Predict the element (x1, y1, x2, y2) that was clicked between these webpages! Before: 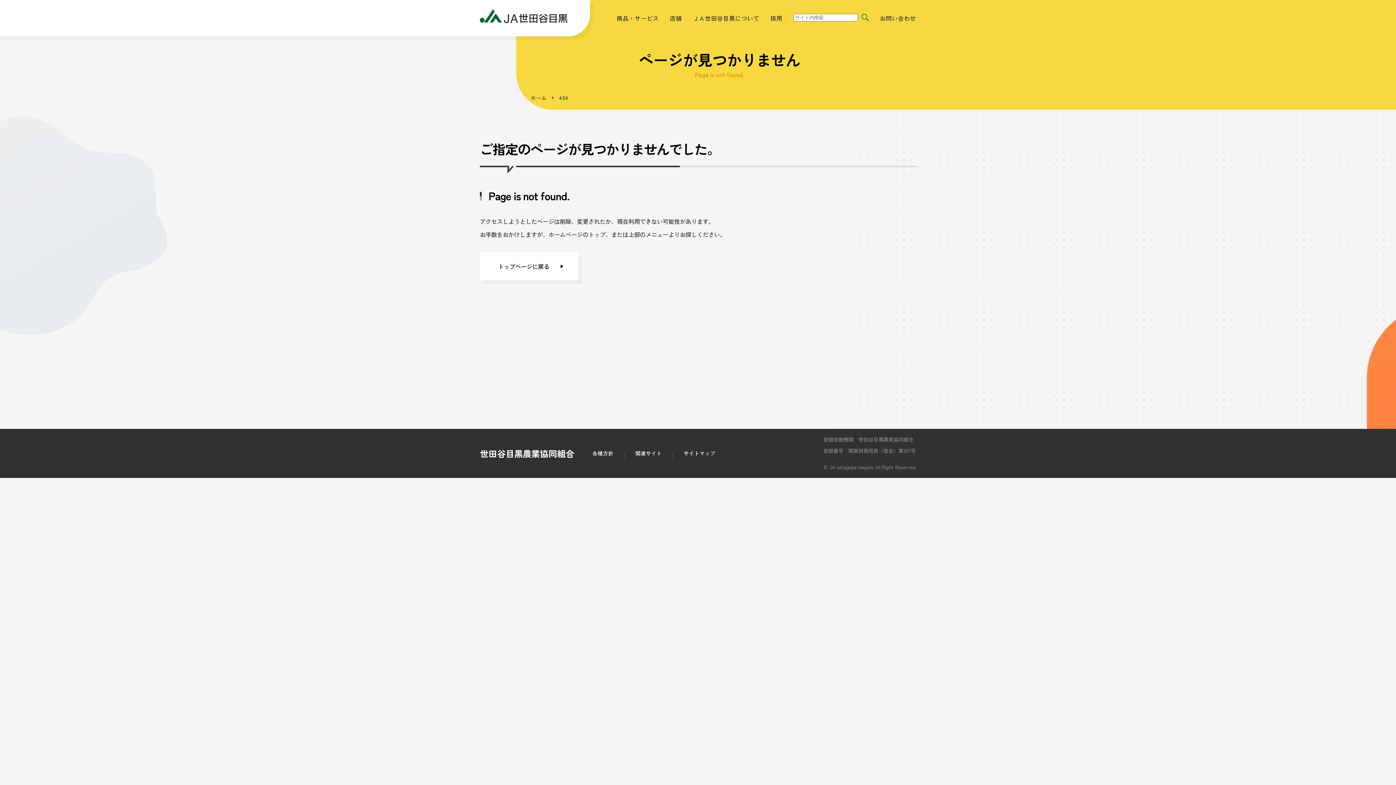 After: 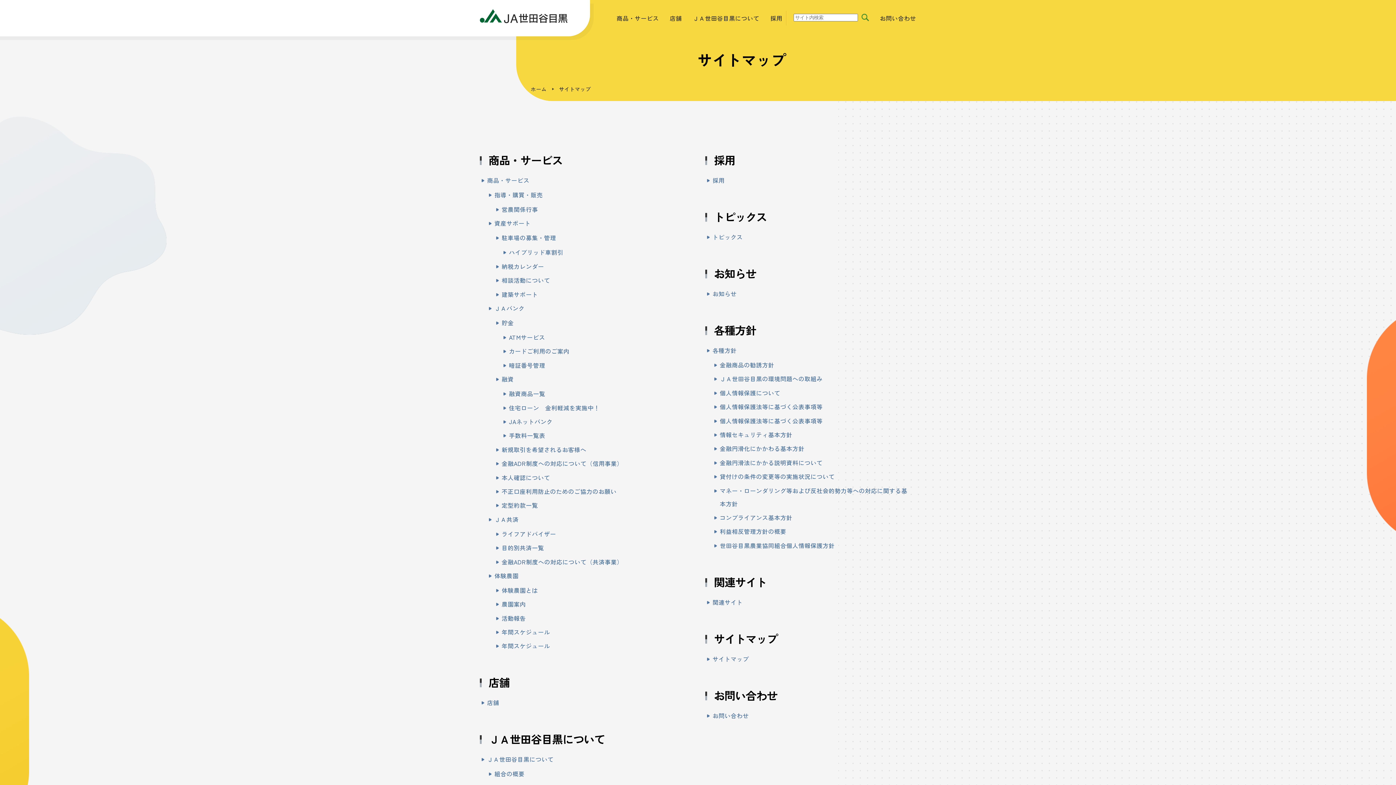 Action: bbox: (683, 449, 715, 456) label: サイトマップ